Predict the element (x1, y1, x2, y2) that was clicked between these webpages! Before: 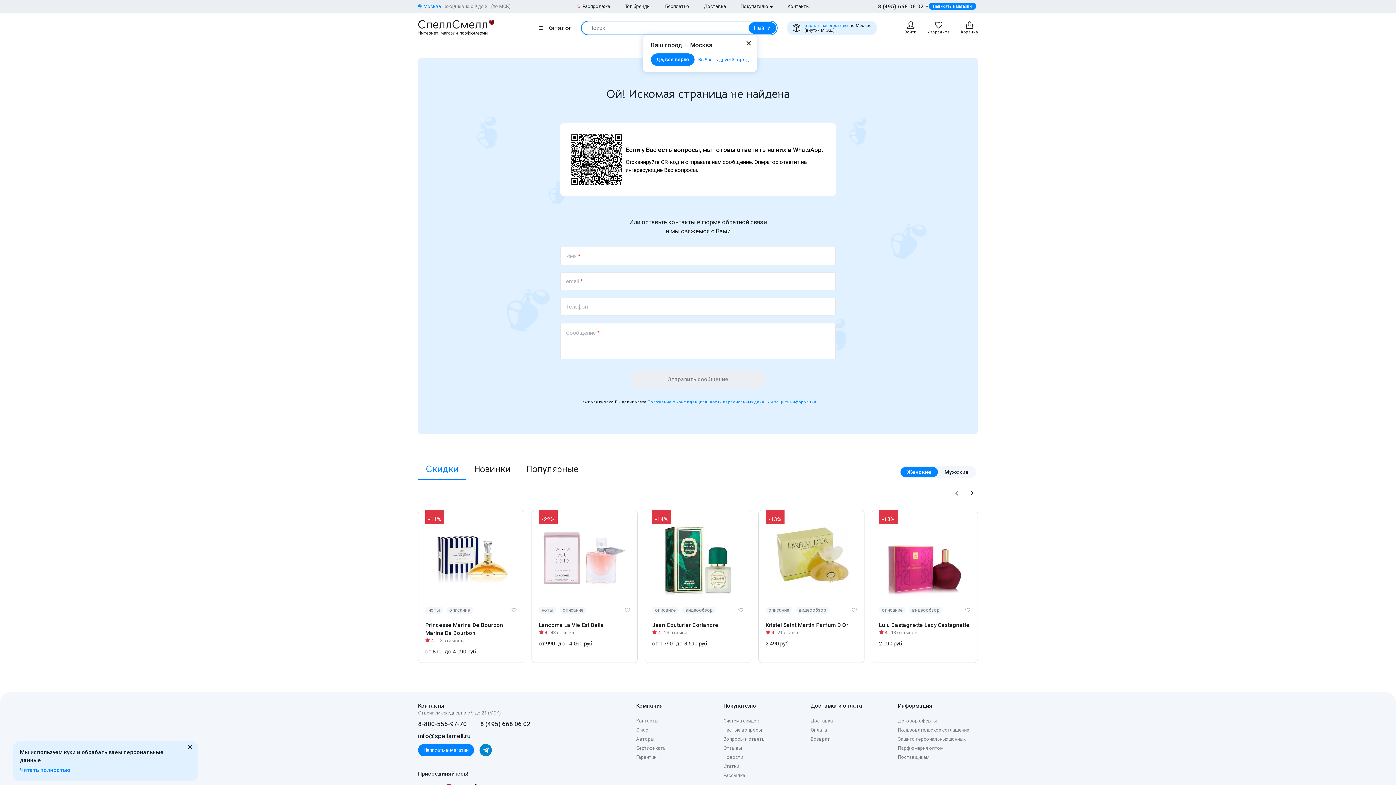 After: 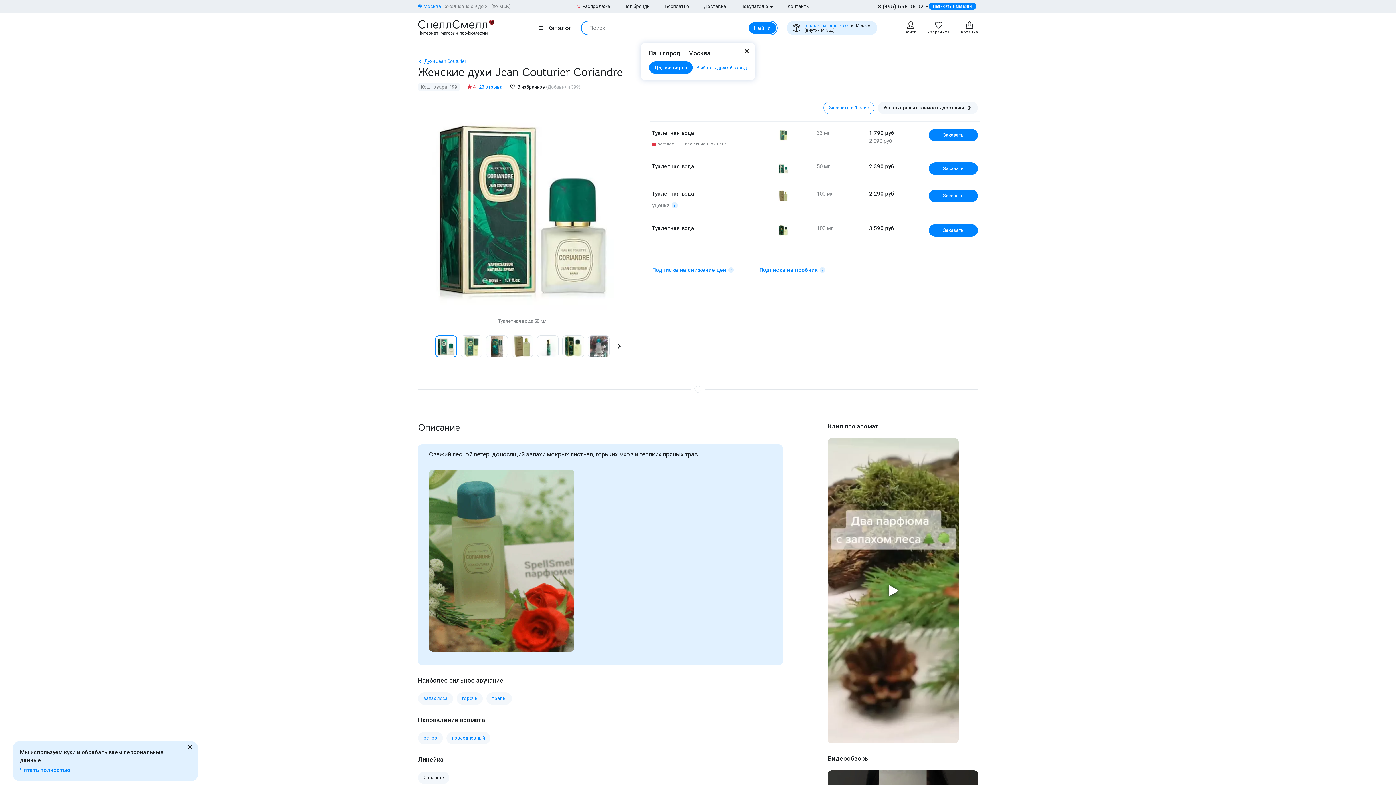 Action: bbox: (652, 517, 744, 599)